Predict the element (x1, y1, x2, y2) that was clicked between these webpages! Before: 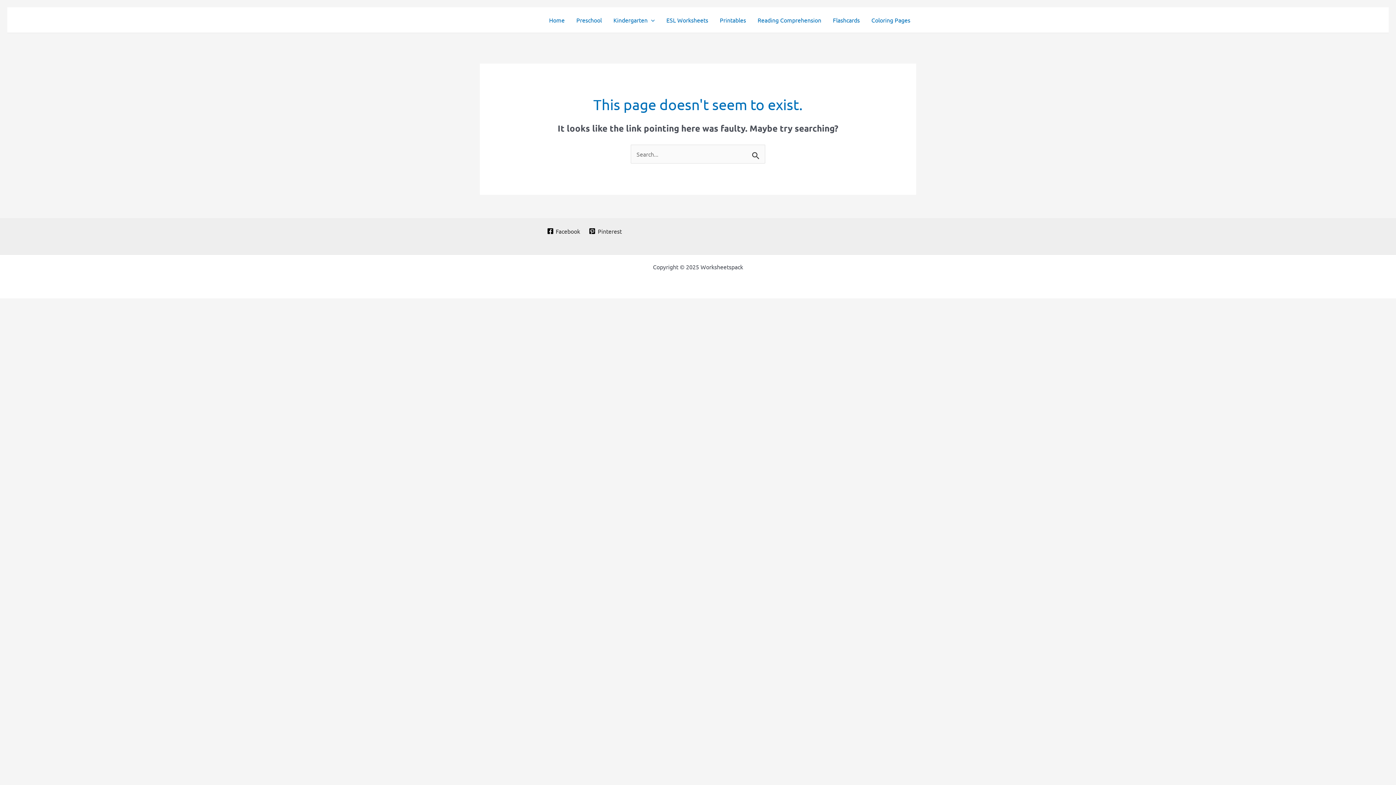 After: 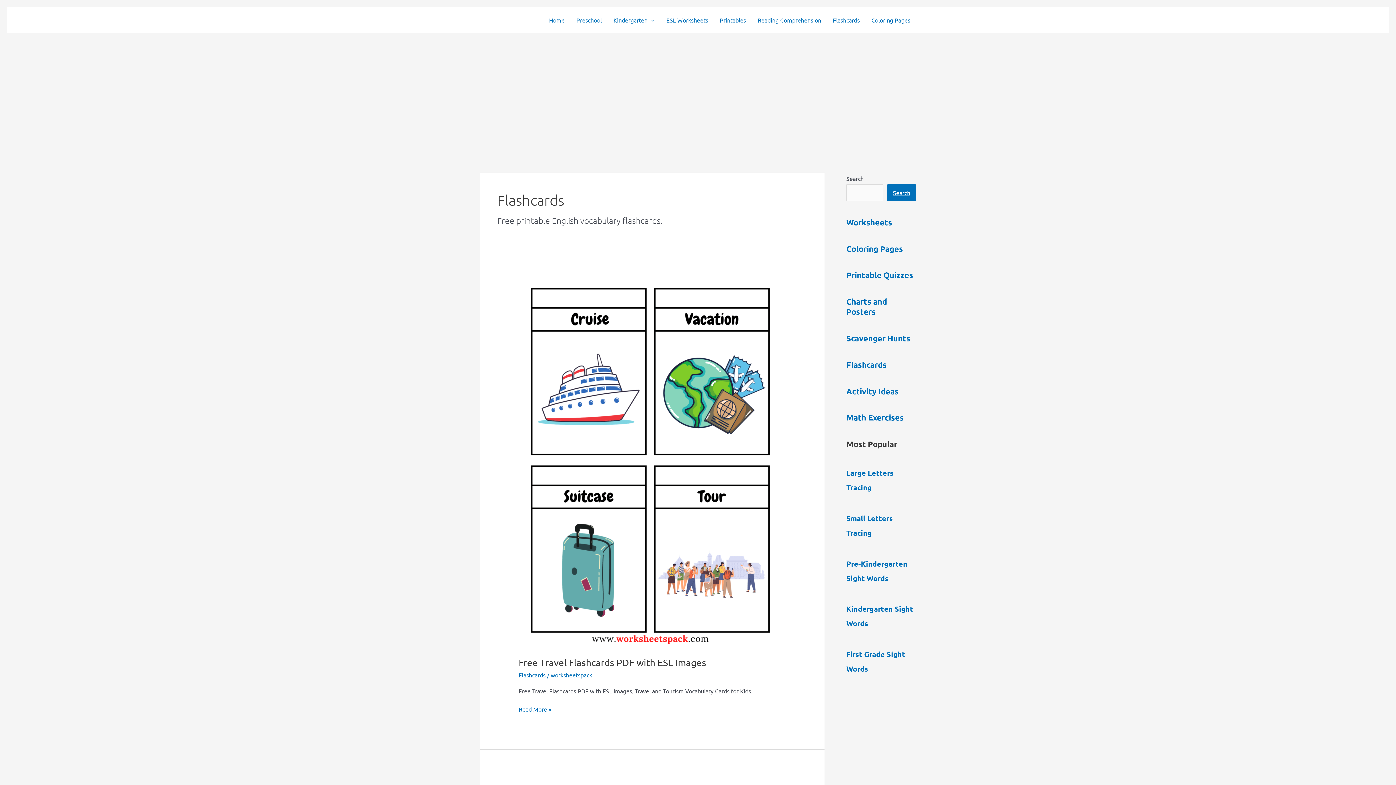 Action: label: Flashcards bbox: (827, 7, 865, 32)